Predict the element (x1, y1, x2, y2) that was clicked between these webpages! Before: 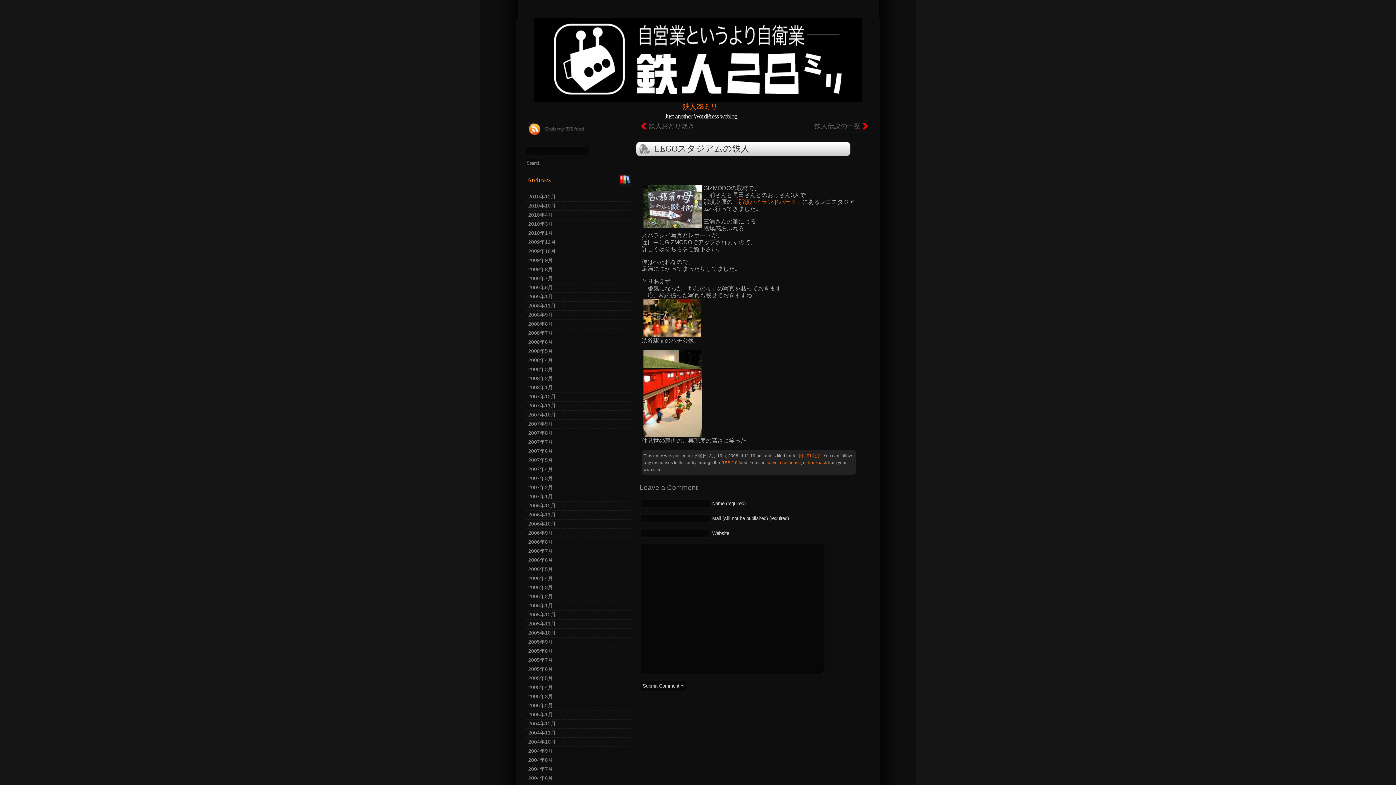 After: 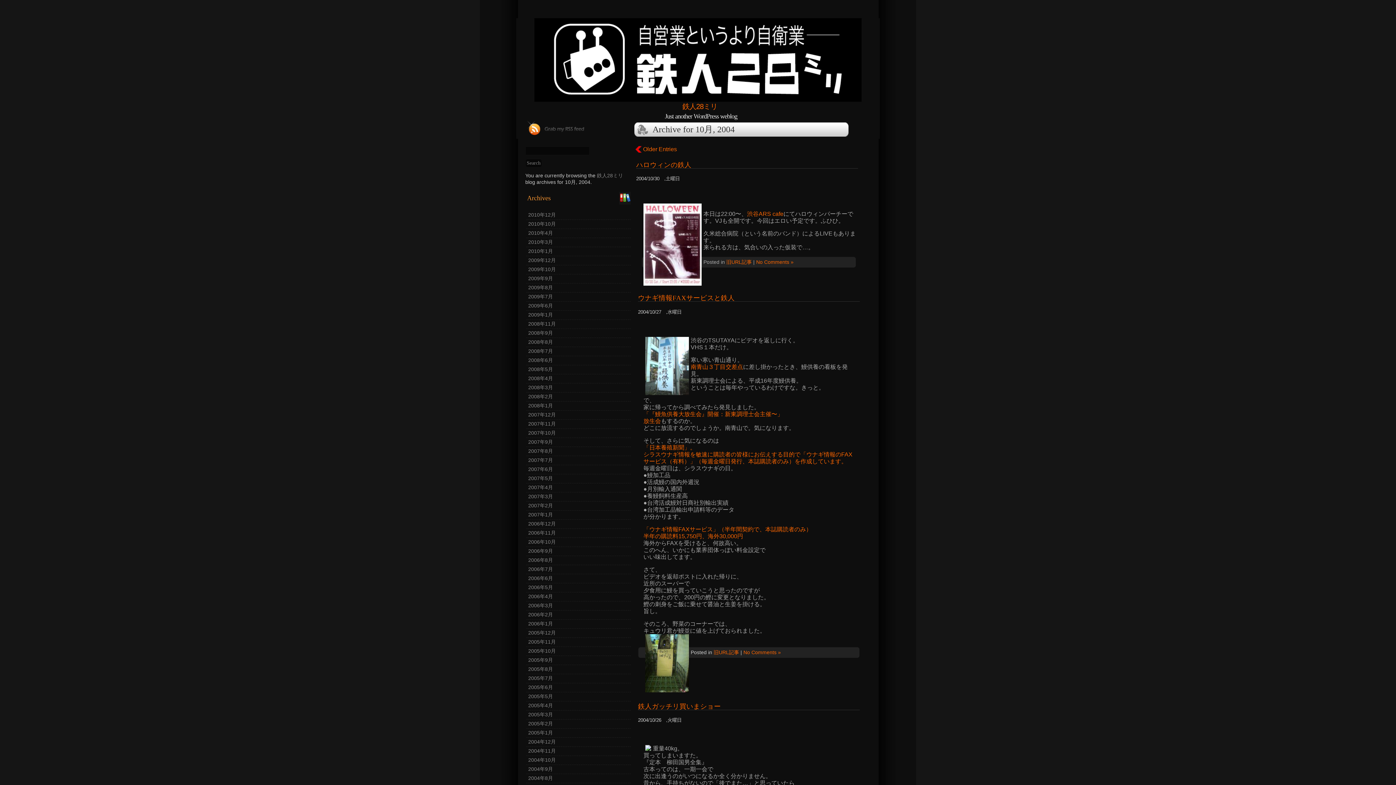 Action: label: 2004年10月 bbox: (528, 739, 556, 745)